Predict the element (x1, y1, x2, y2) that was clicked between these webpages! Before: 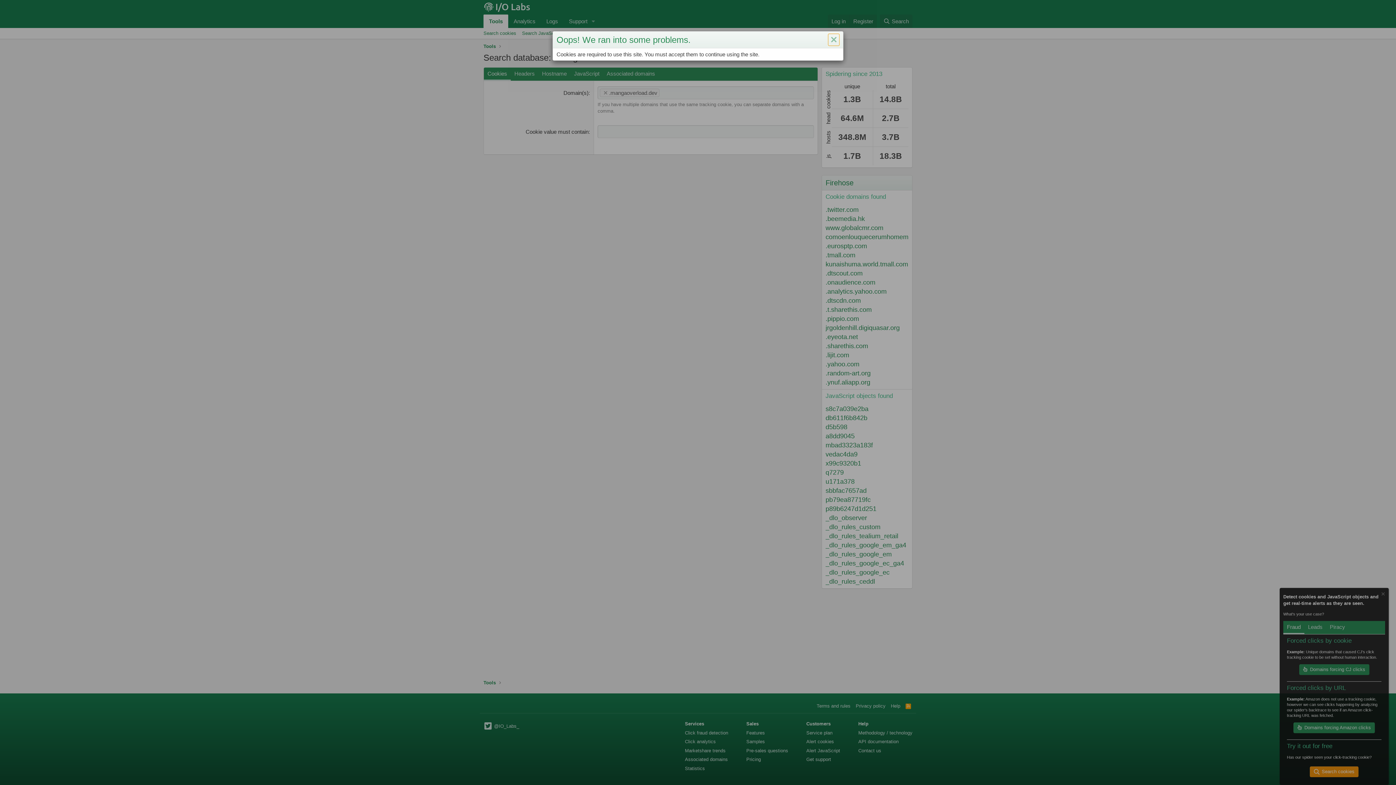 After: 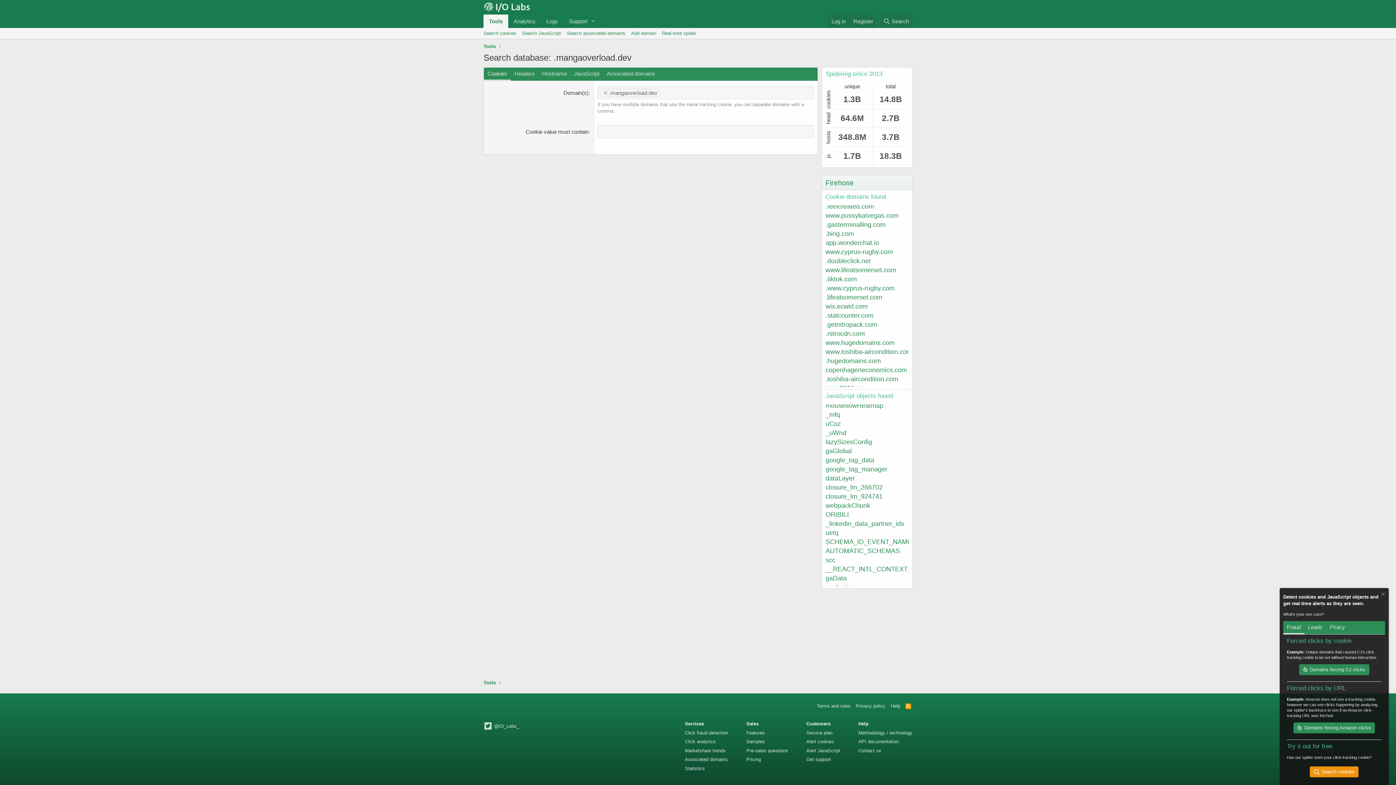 Action: label: Close bbox: (828, 33, 839, 45)